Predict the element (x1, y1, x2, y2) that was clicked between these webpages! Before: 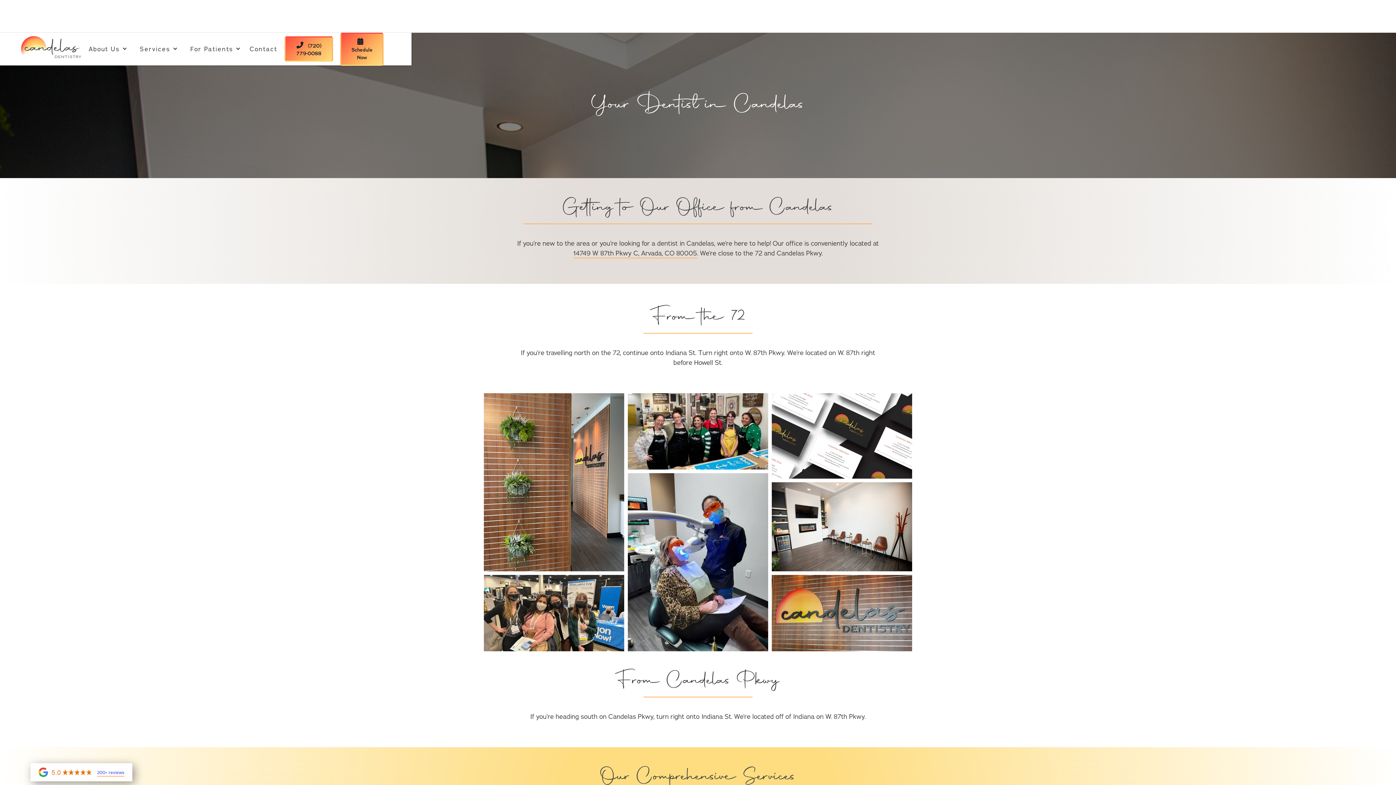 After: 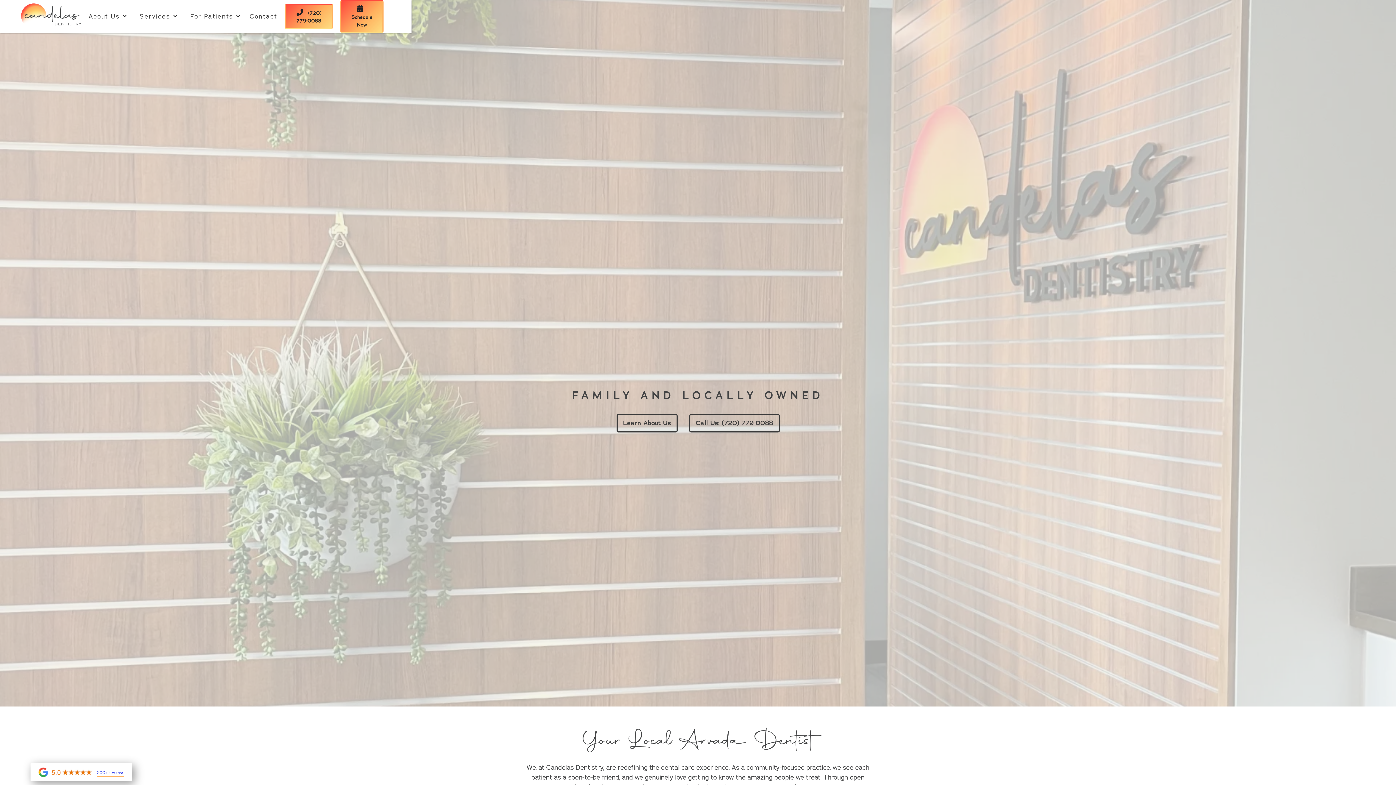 Action: bbox: (20, 35, 81, 62)